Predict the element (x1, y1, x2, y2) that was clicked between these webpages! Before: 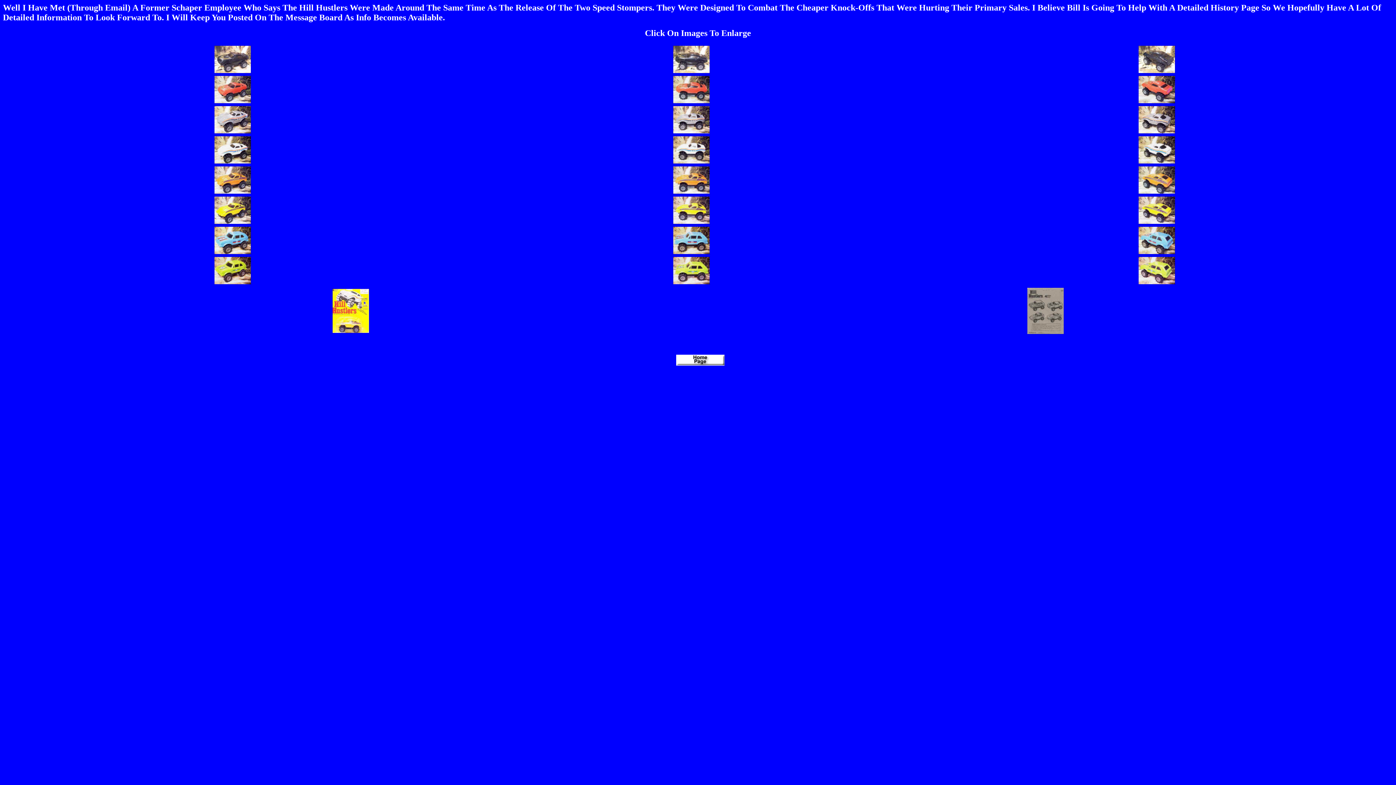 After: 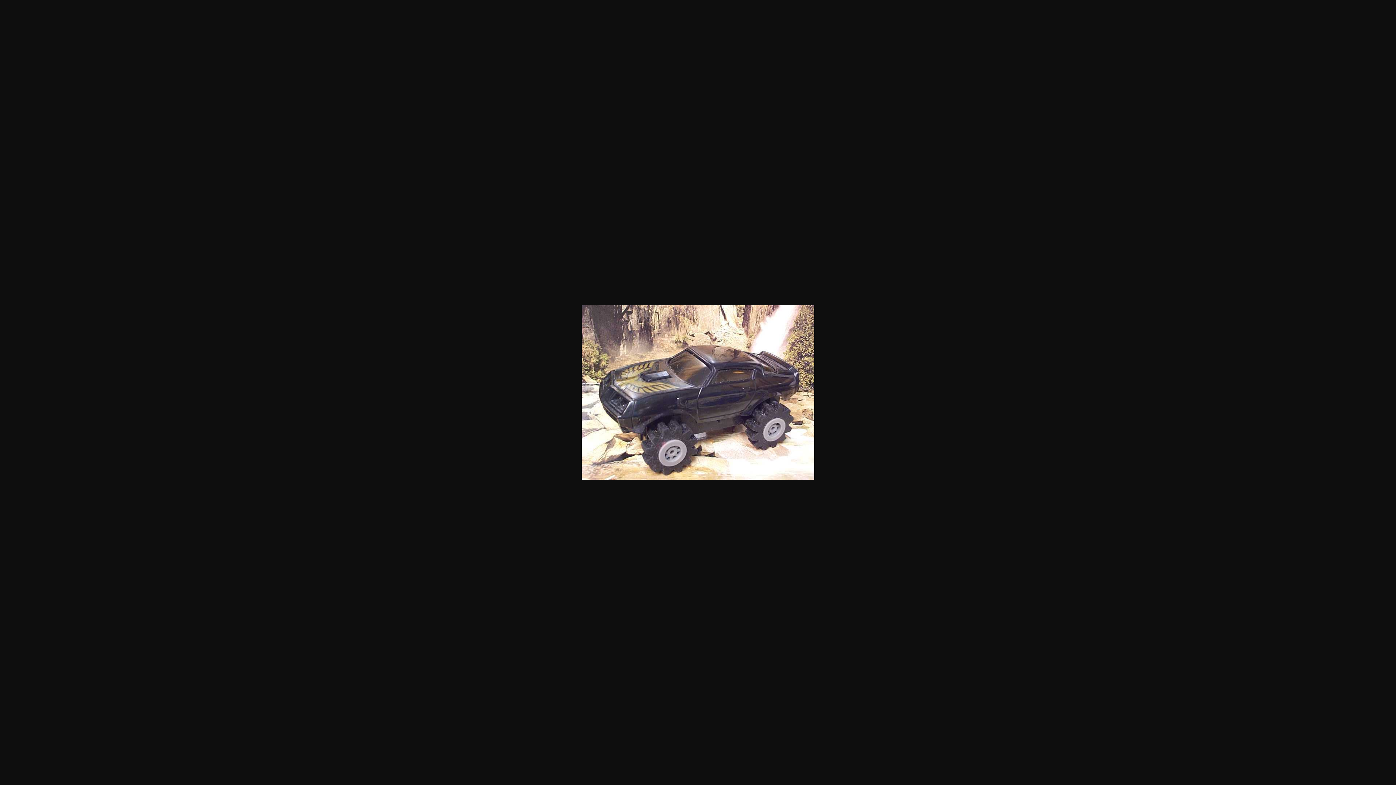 Action: bbox: (213, 68, 251, 74)